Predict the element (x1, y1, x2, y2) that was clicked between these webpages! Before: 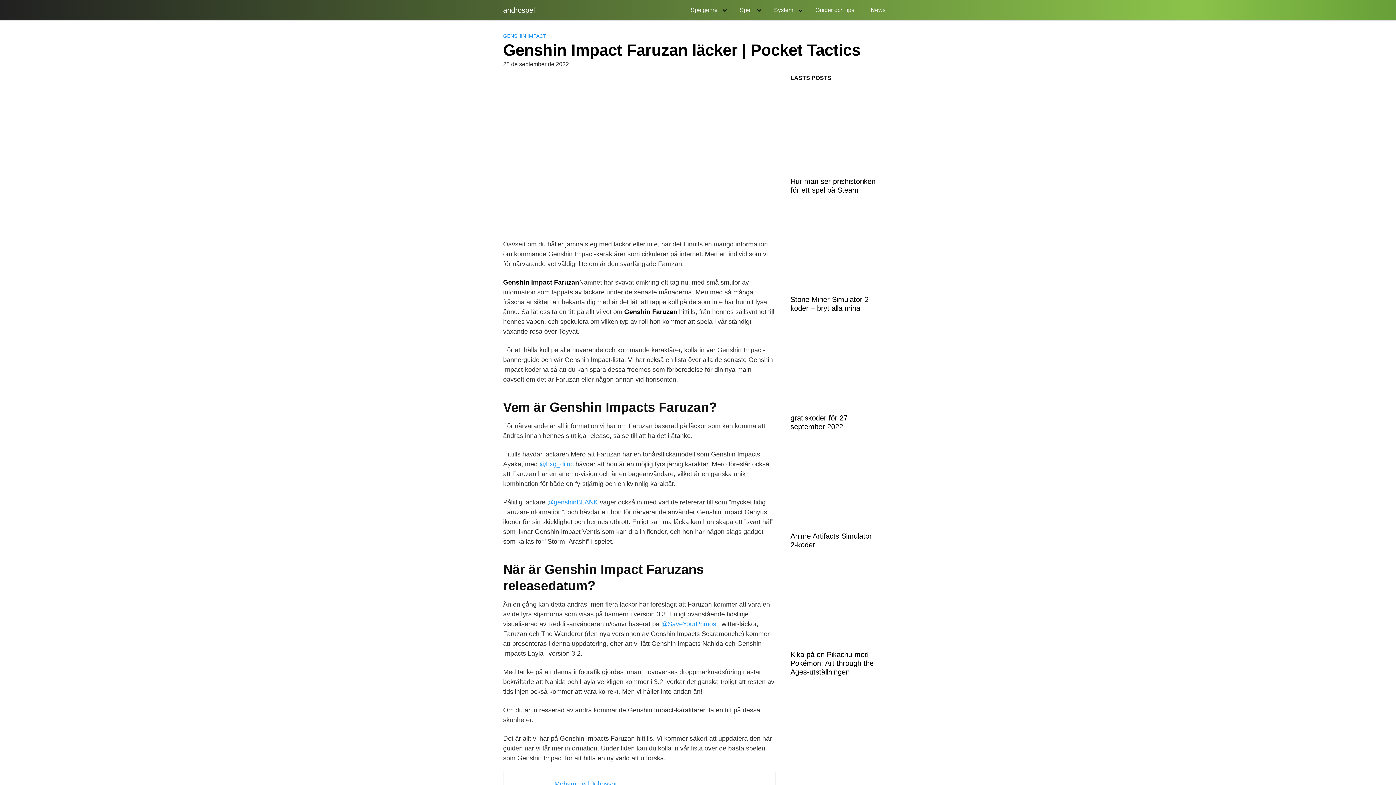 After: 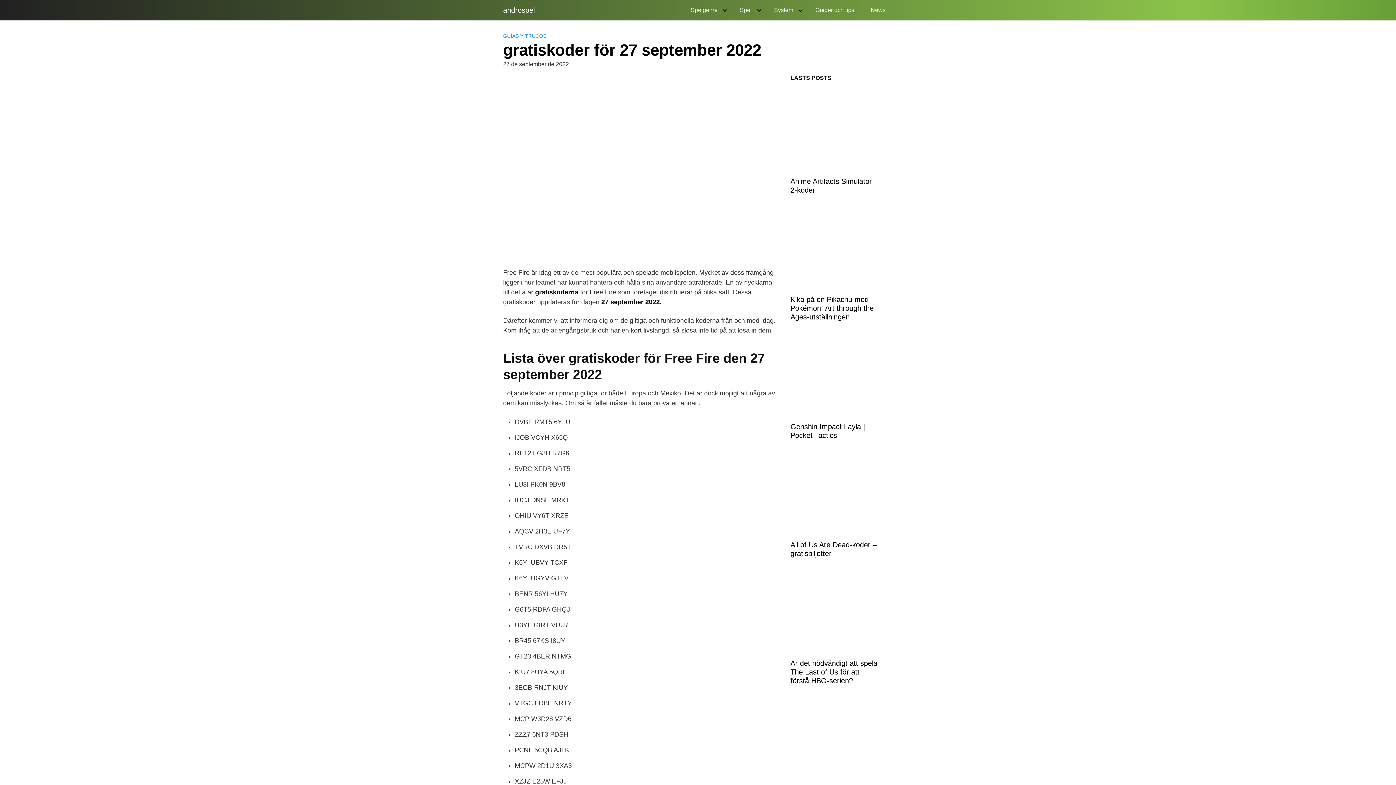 Action: bbox: (790, 324, 878, 431) label: gratiskoder för 27 september 2022